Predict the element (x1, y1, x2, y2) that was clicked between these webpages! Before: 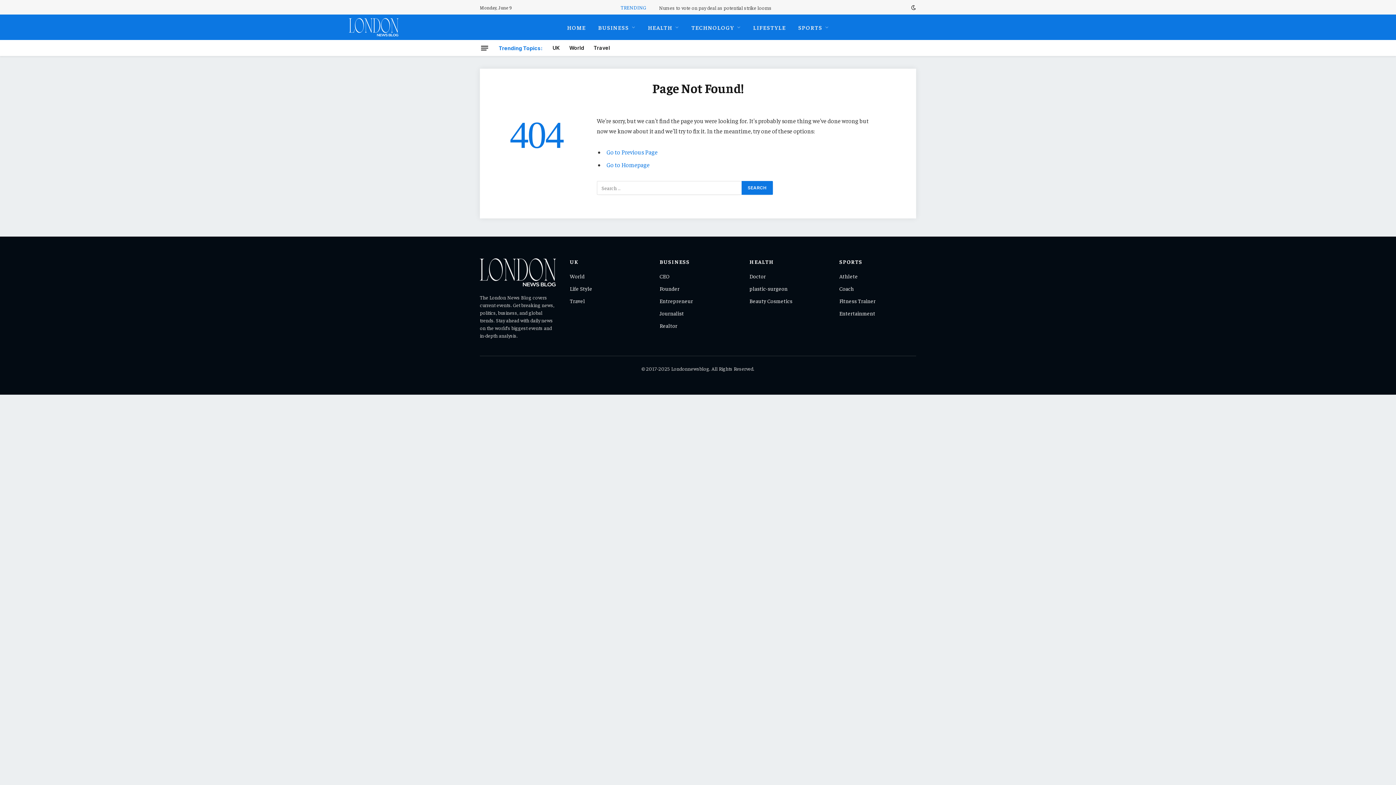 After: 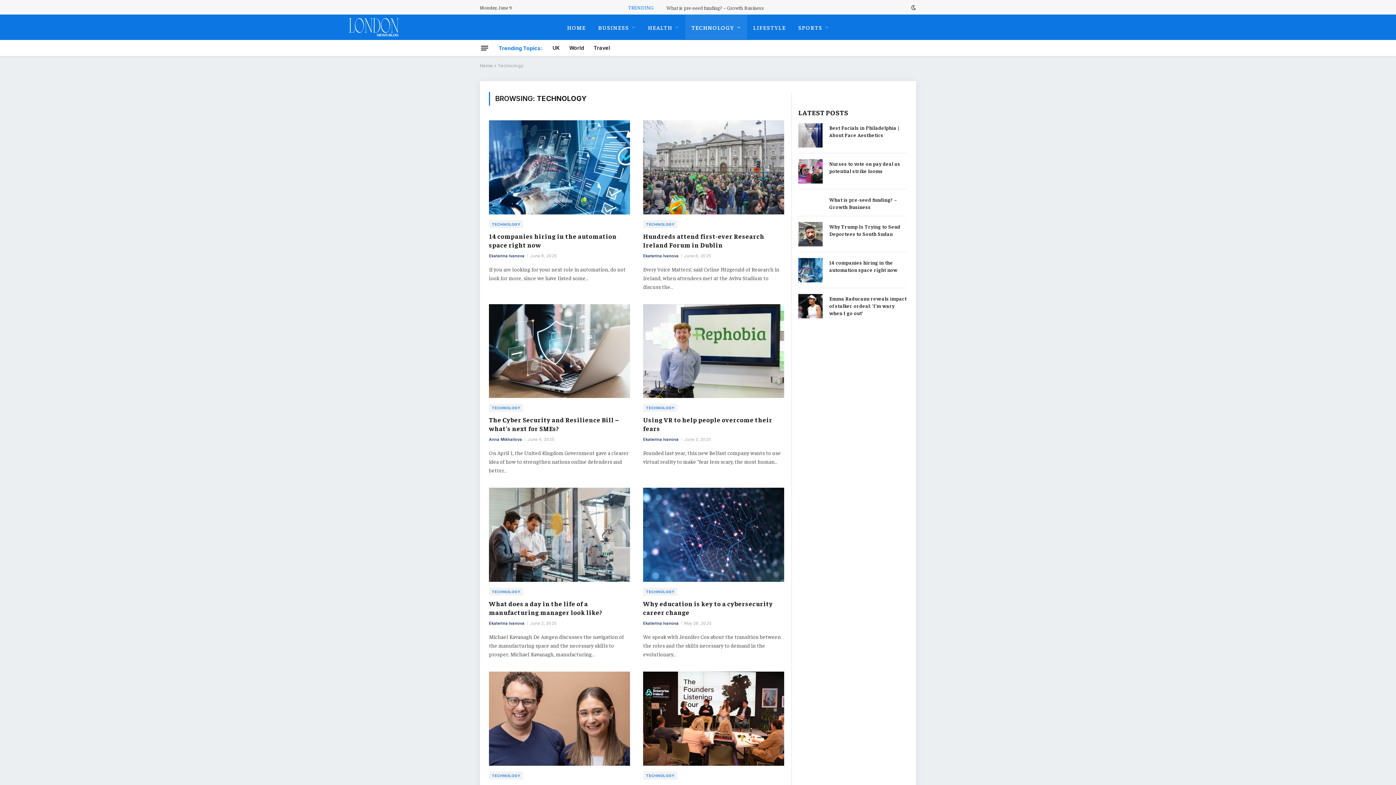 Action: label: TECHNOLOGY bbox: (685, 14, 747, 40)